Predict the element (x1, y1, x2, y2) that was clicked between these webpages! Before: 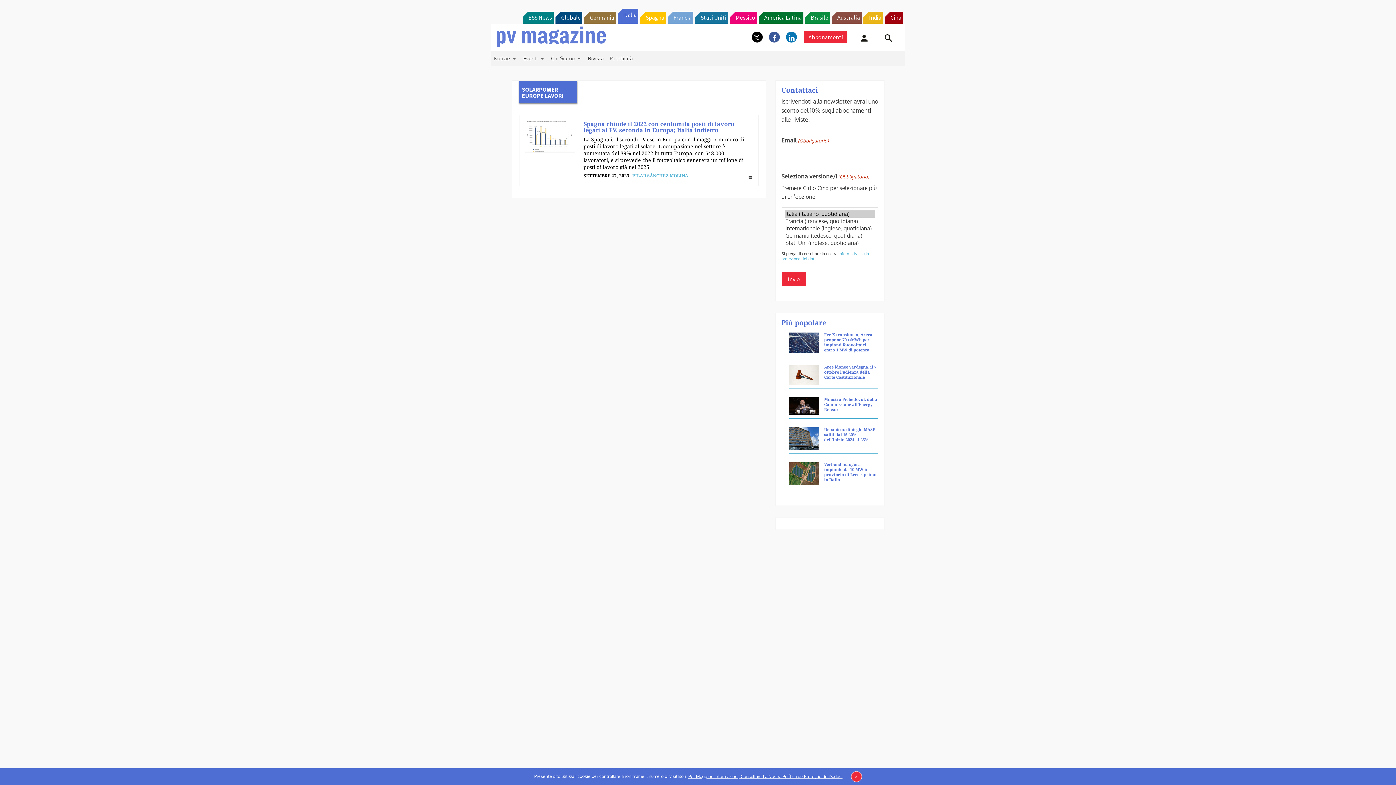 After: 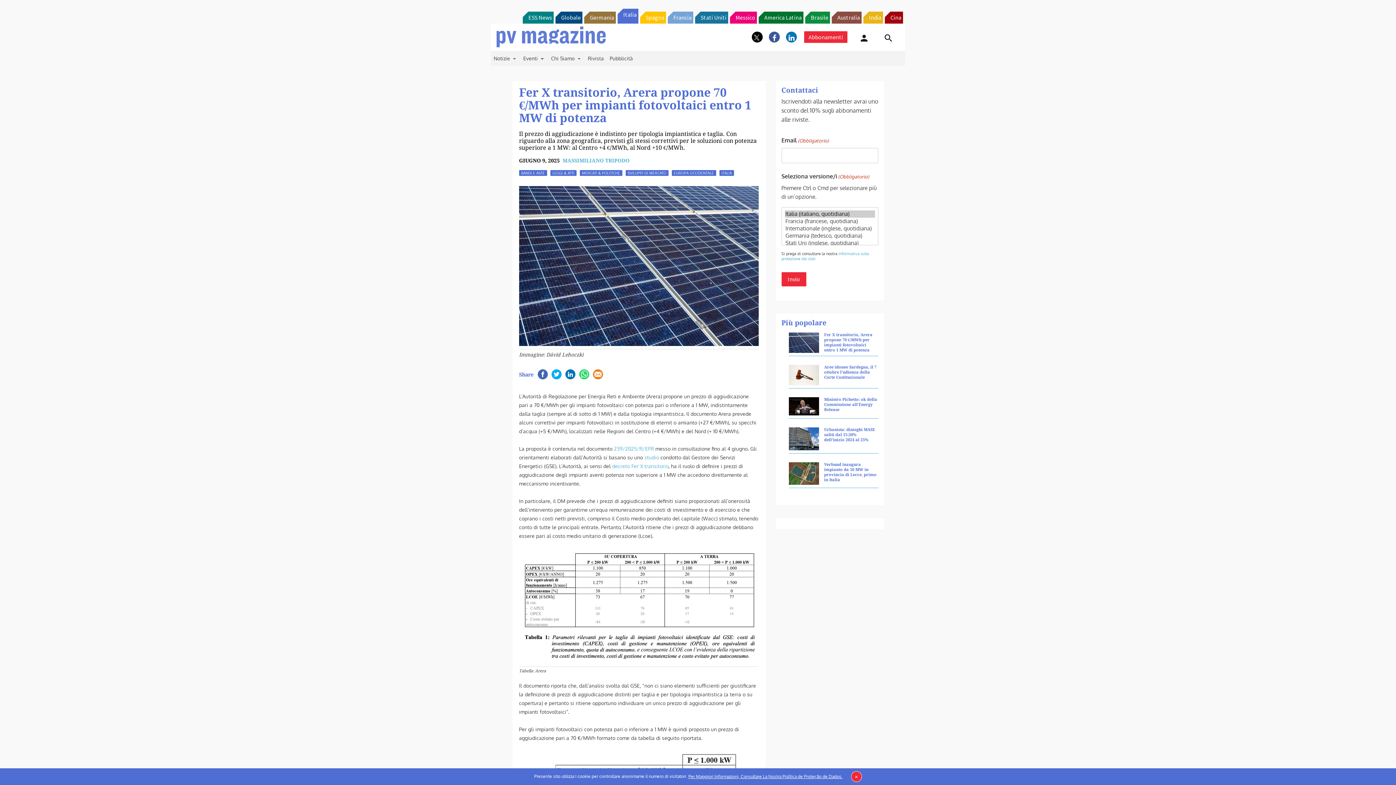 Action: bbox: (788, 350, 819, 370)